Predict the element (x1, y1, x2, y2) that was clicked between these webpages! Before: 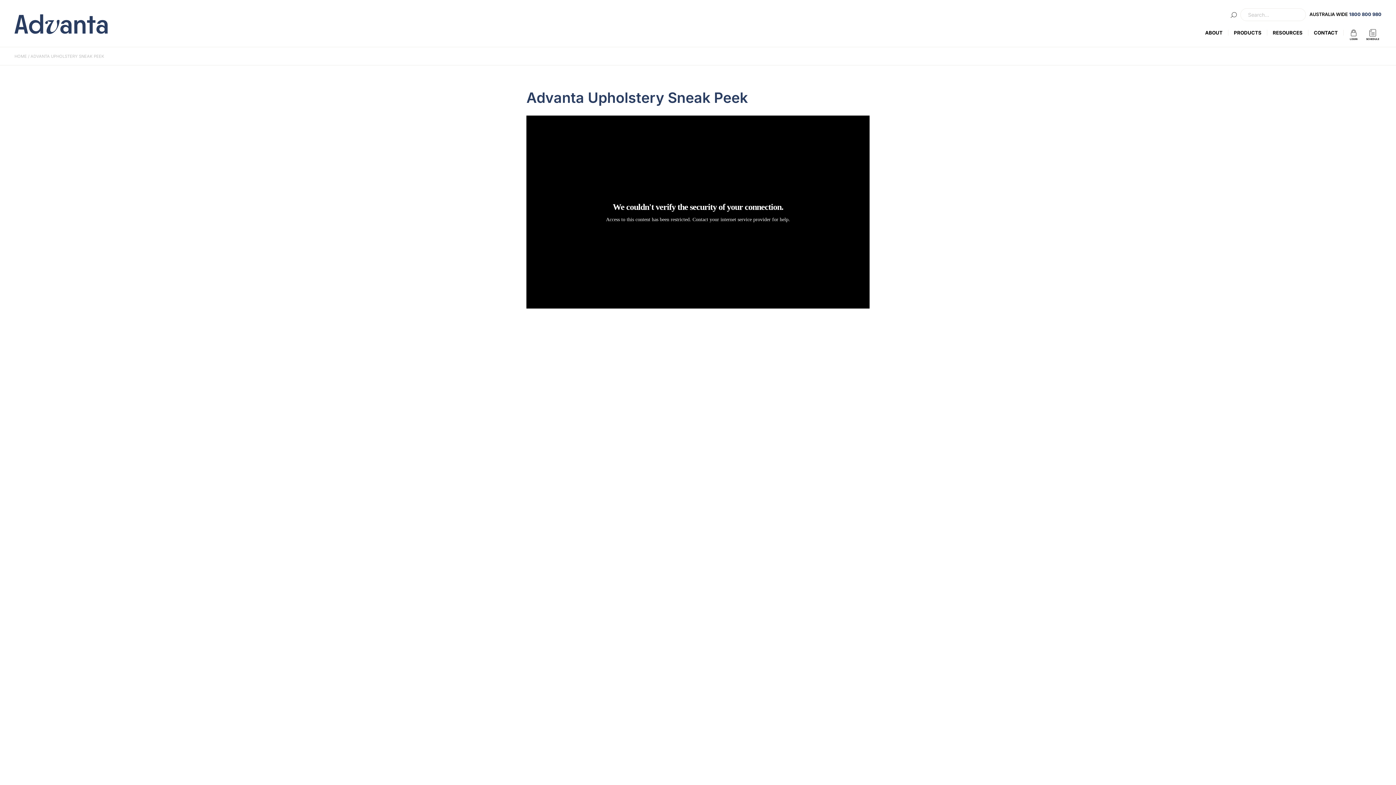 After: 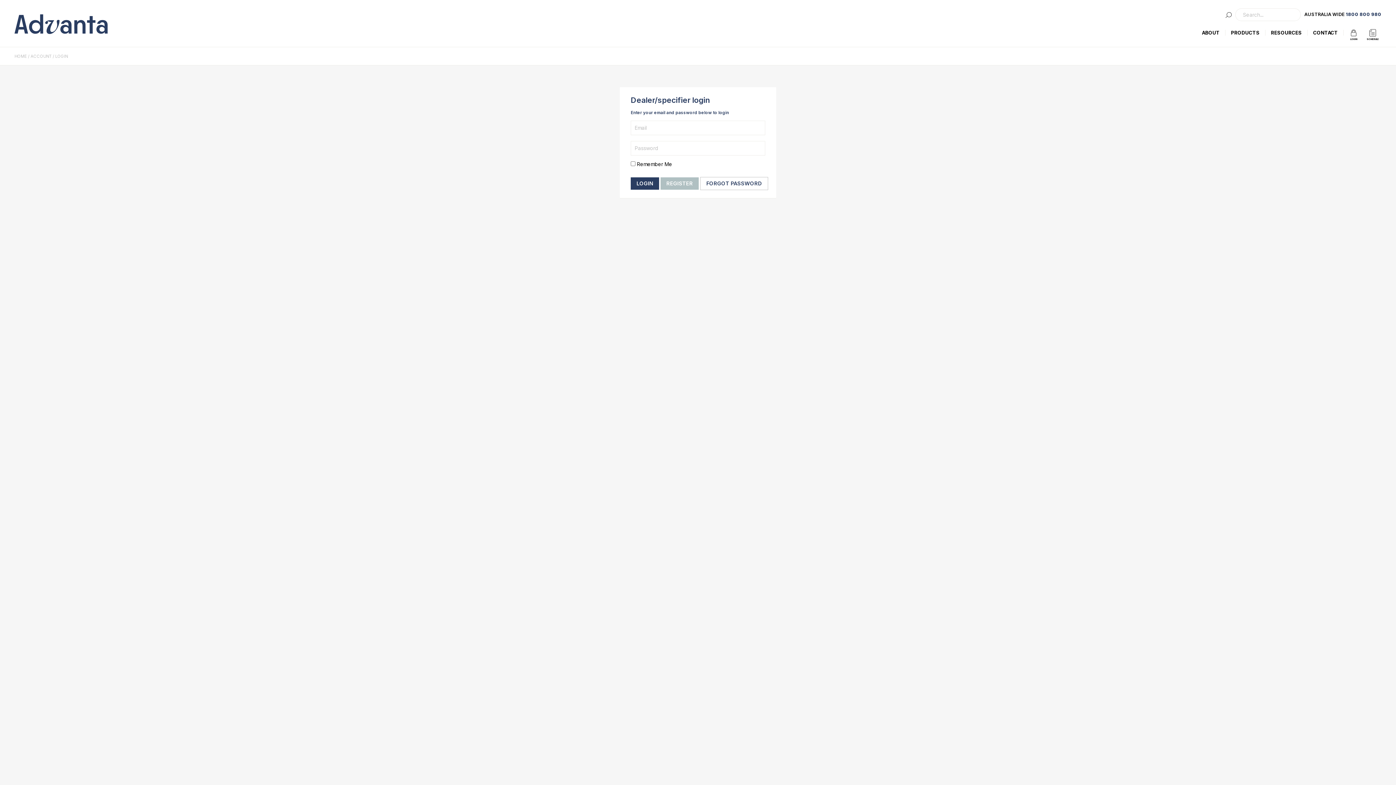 Action: label: SCHEDULE bbox: (1365, 29, 1380, 35)